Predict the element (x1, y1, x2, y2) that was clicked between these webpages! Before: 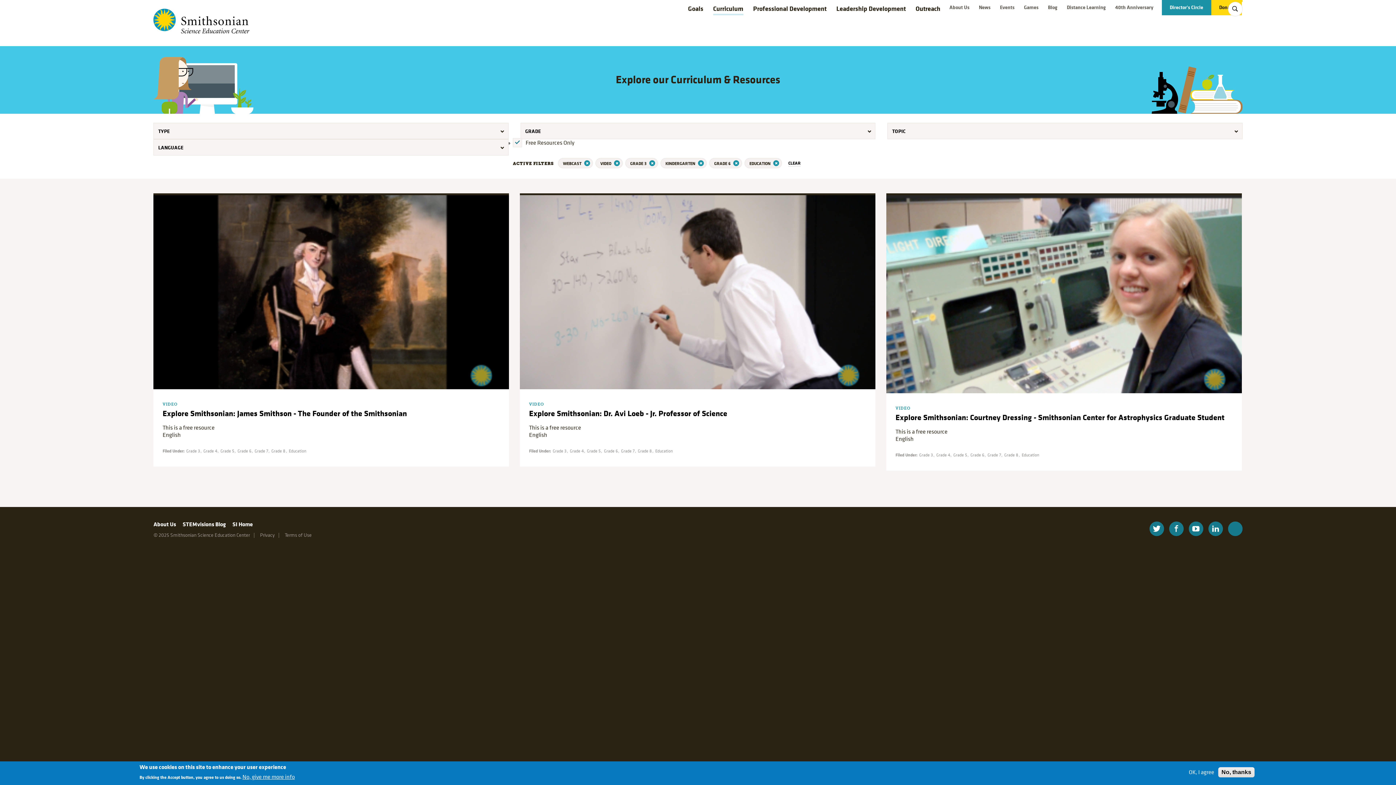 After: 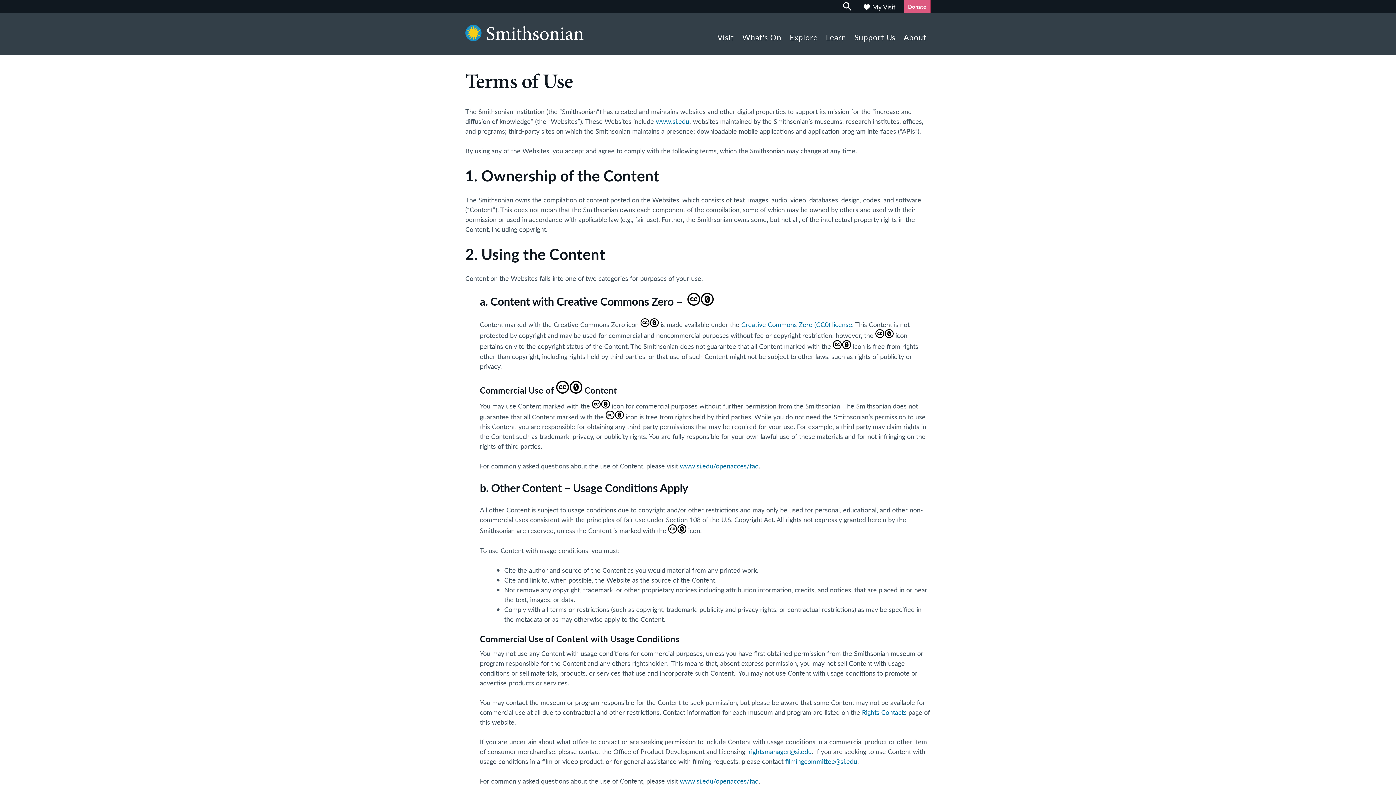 Action: label: Terms of Use bbox: (278, 532, 311, 538)